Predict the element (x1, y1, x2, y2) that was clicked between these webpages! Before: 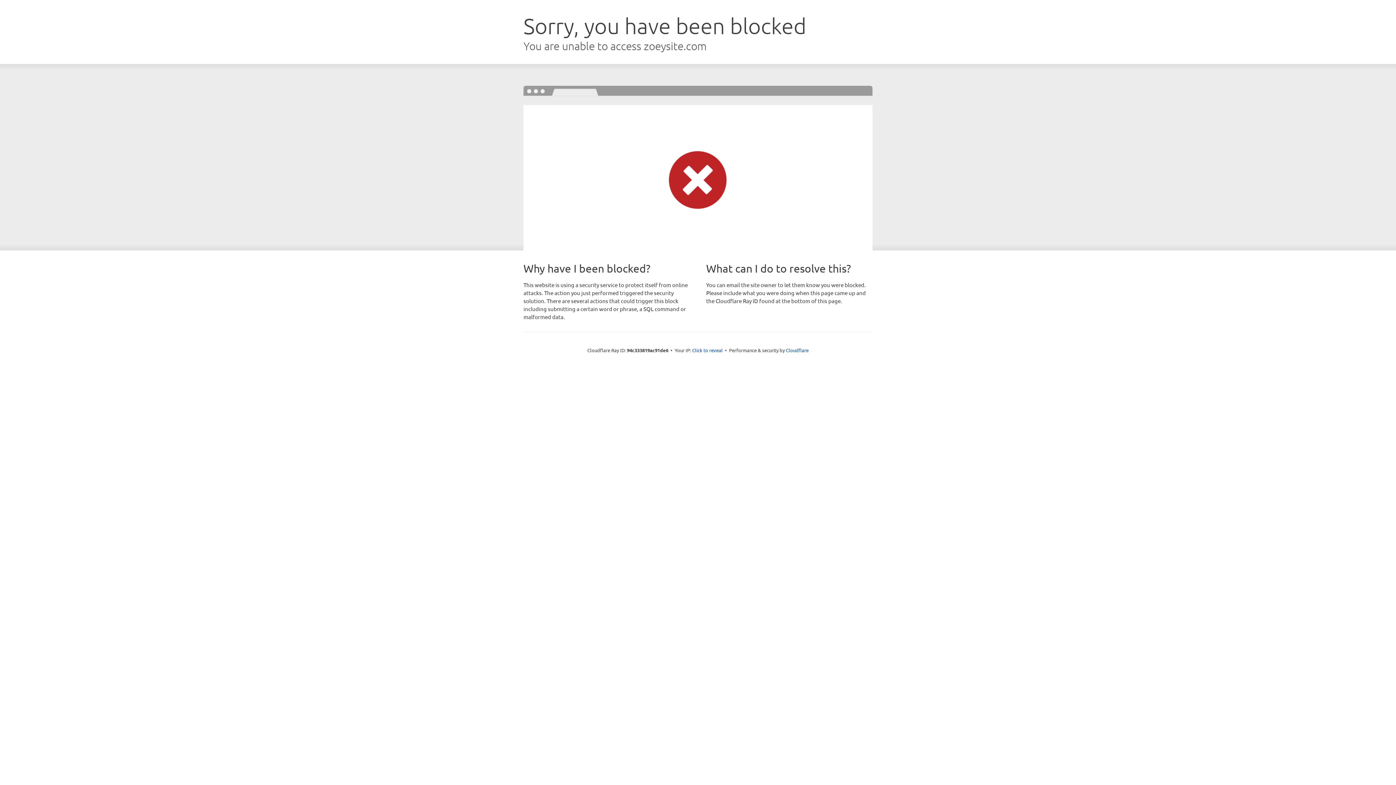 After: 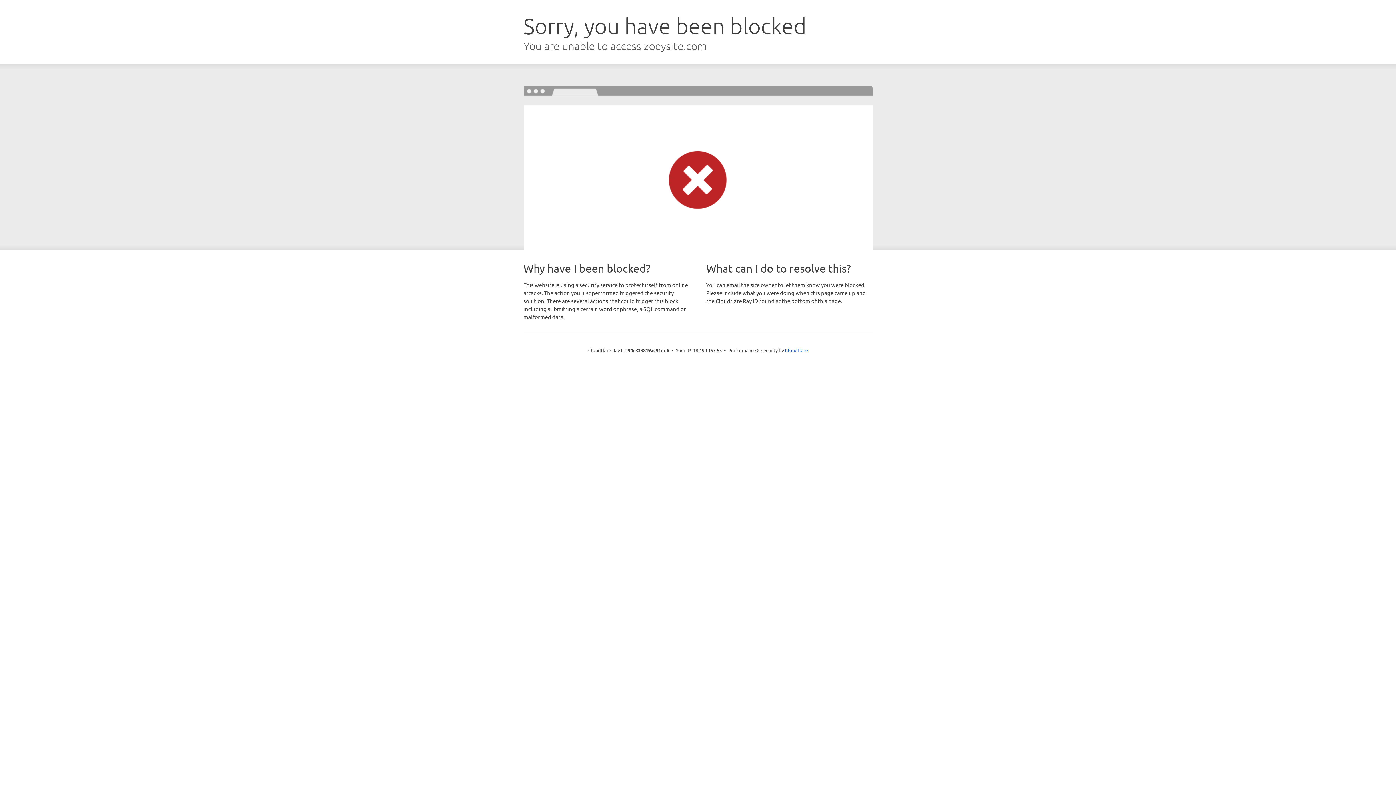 Action: label: Click to reveal bbox: (692, 346, 722, 353)